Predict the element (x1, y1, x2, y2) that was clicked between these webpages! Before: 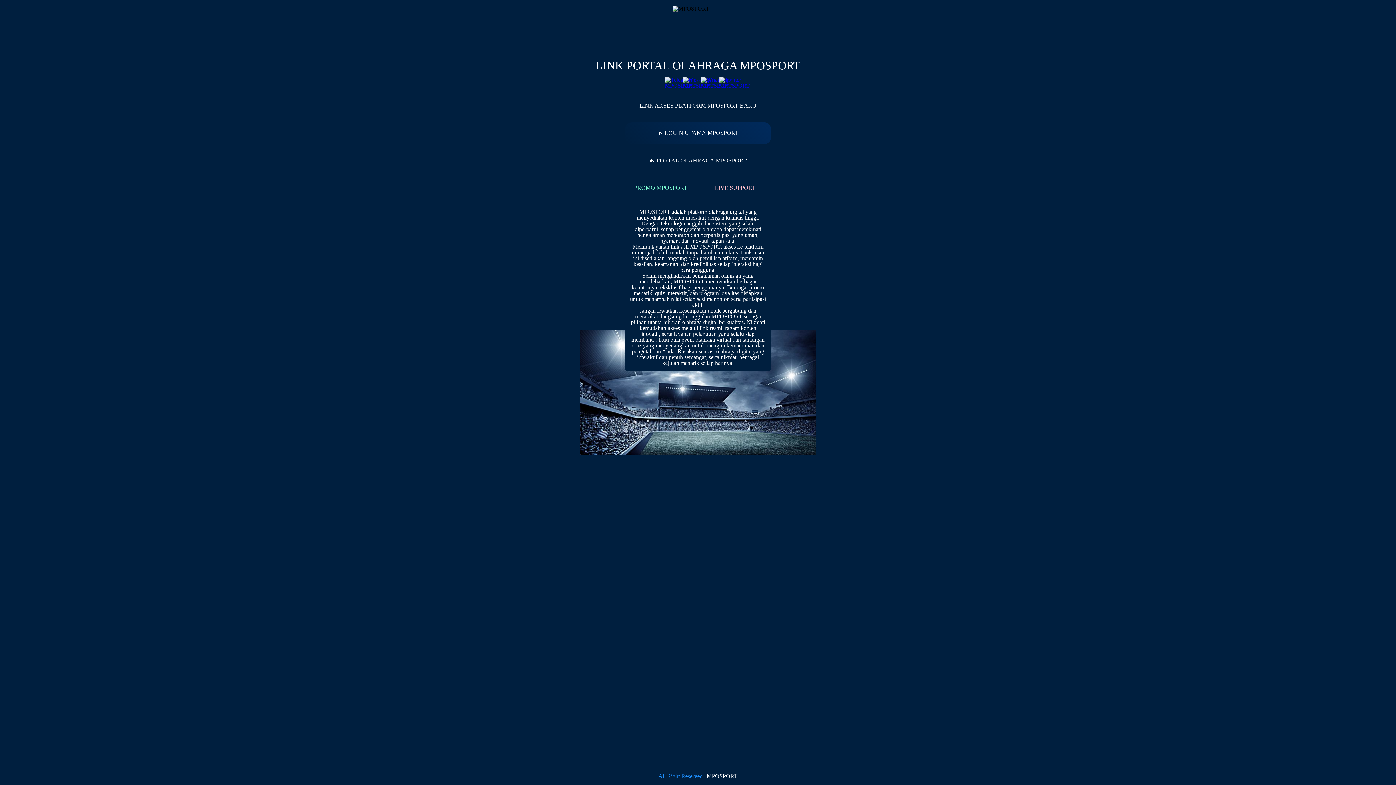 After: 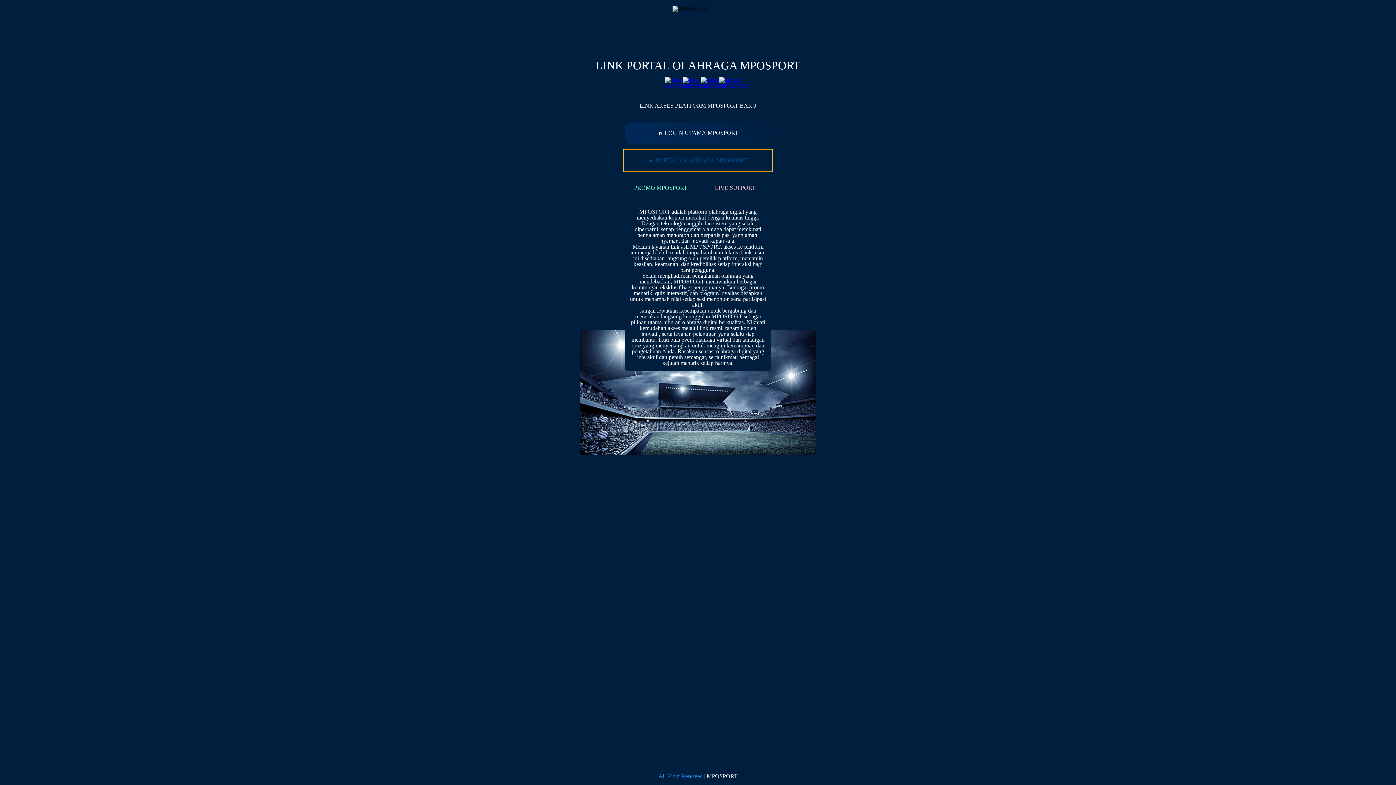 Action: bbox: (625, 149, 770, 171) label: 🔥 PORTAL OLAHRAGA MPOSPORT